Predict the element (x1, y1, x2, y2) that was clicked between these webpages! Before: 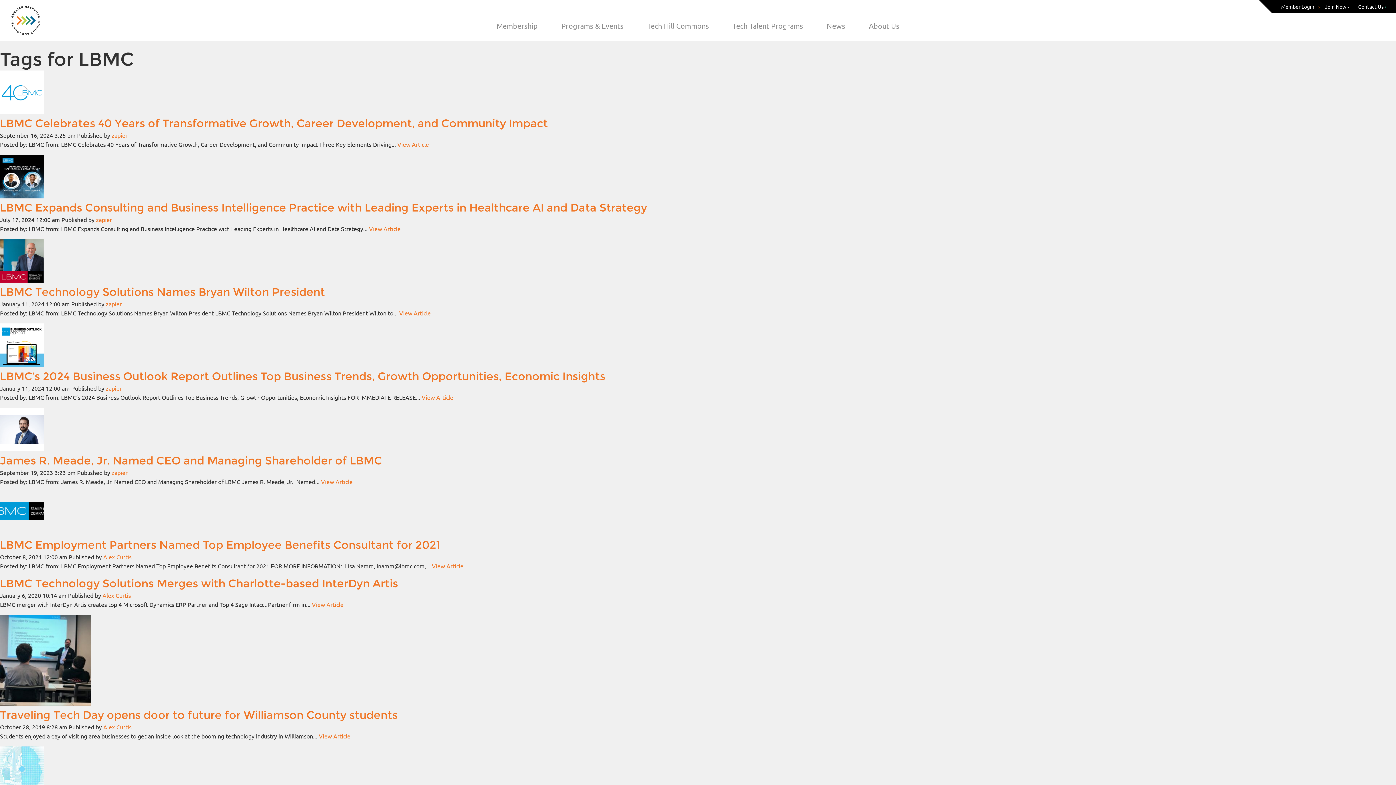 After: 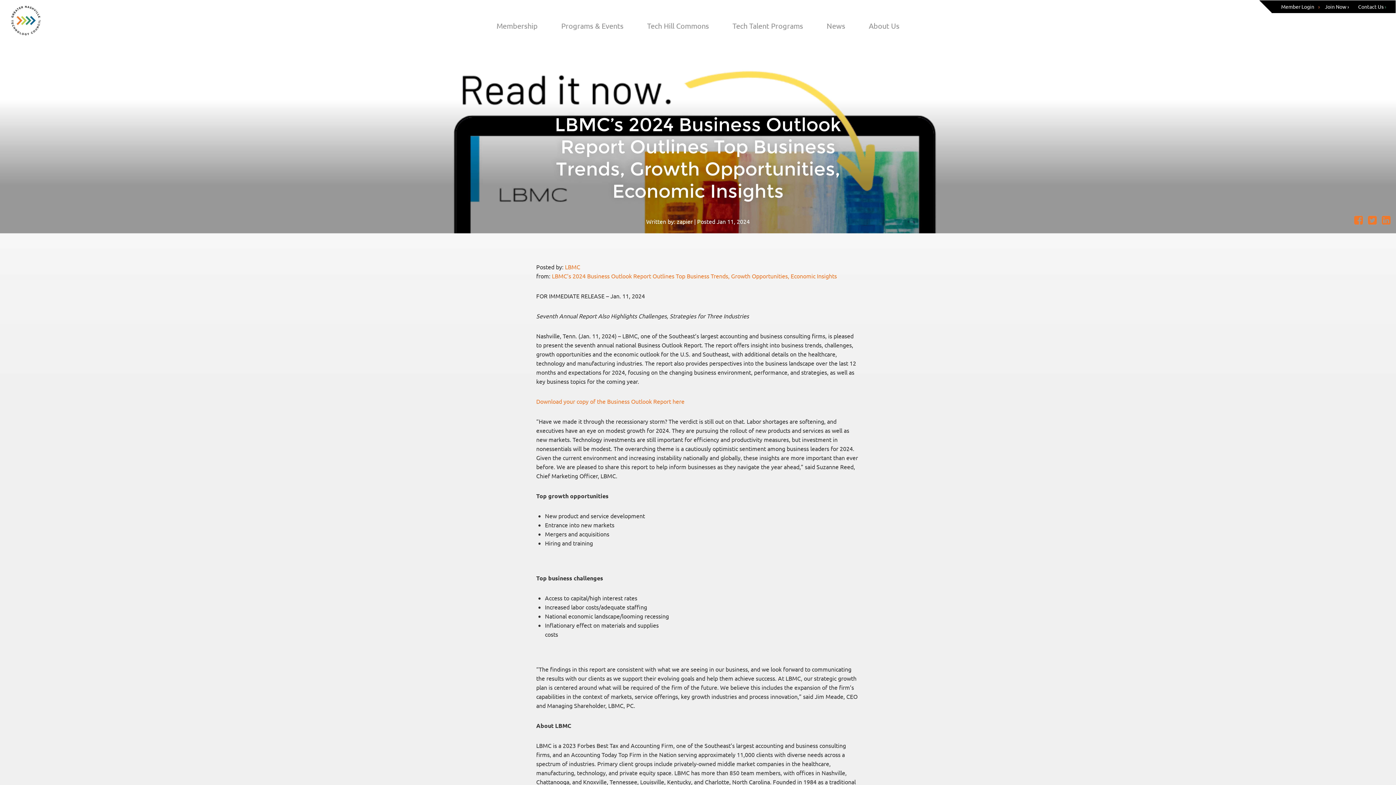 Action: bbox: (0, 361, 43, 368)